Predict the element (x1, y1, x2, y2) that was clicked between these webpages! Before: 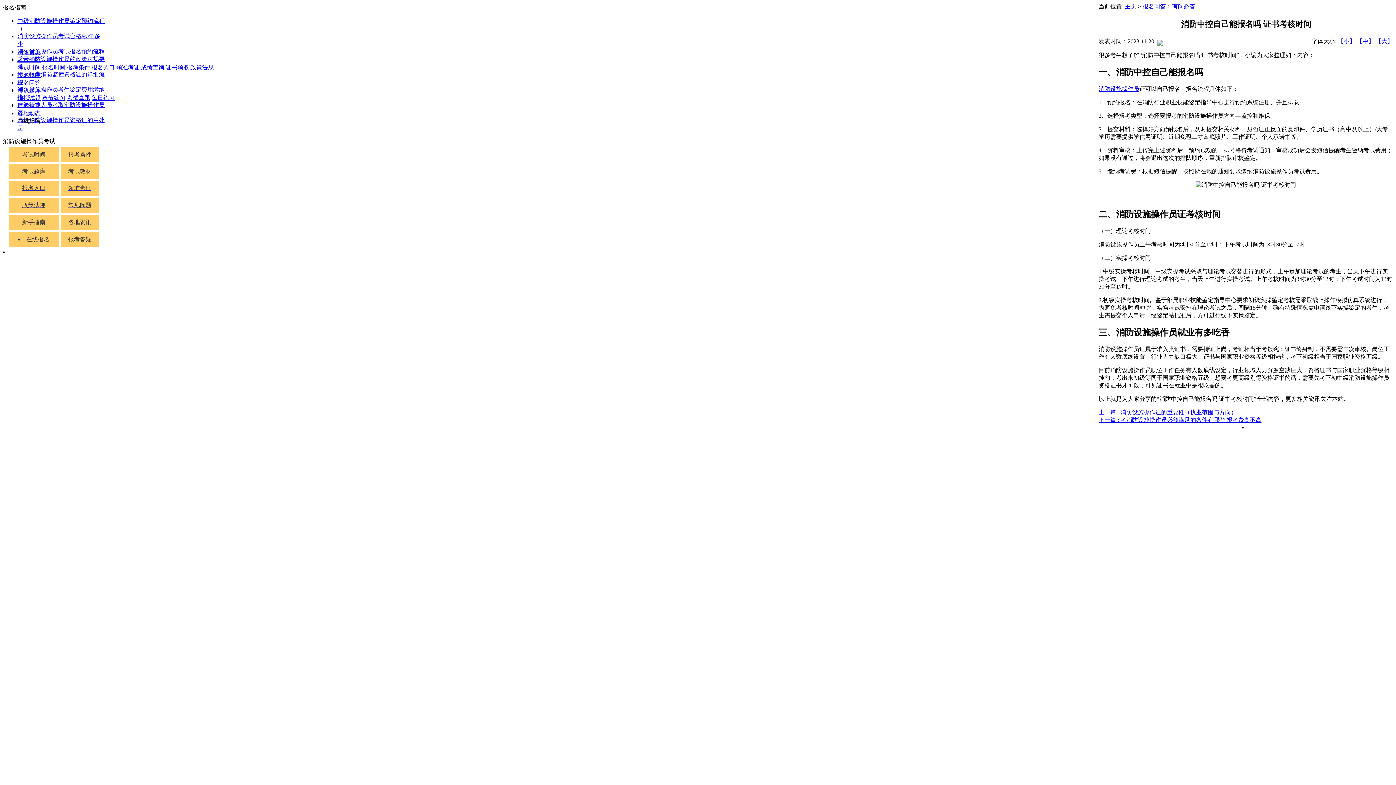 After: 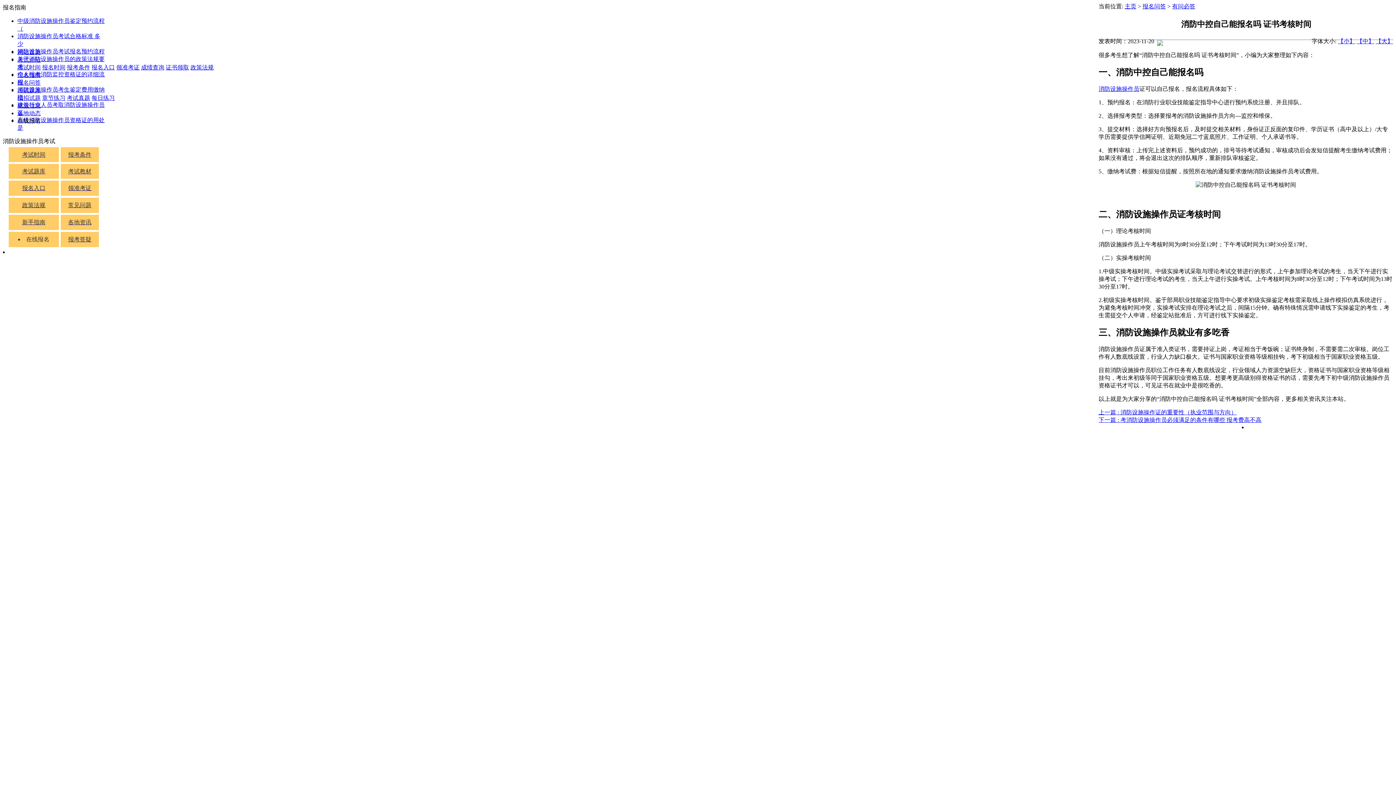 Action: bbox: (1376, 38, 1393, 44) label: 【大】